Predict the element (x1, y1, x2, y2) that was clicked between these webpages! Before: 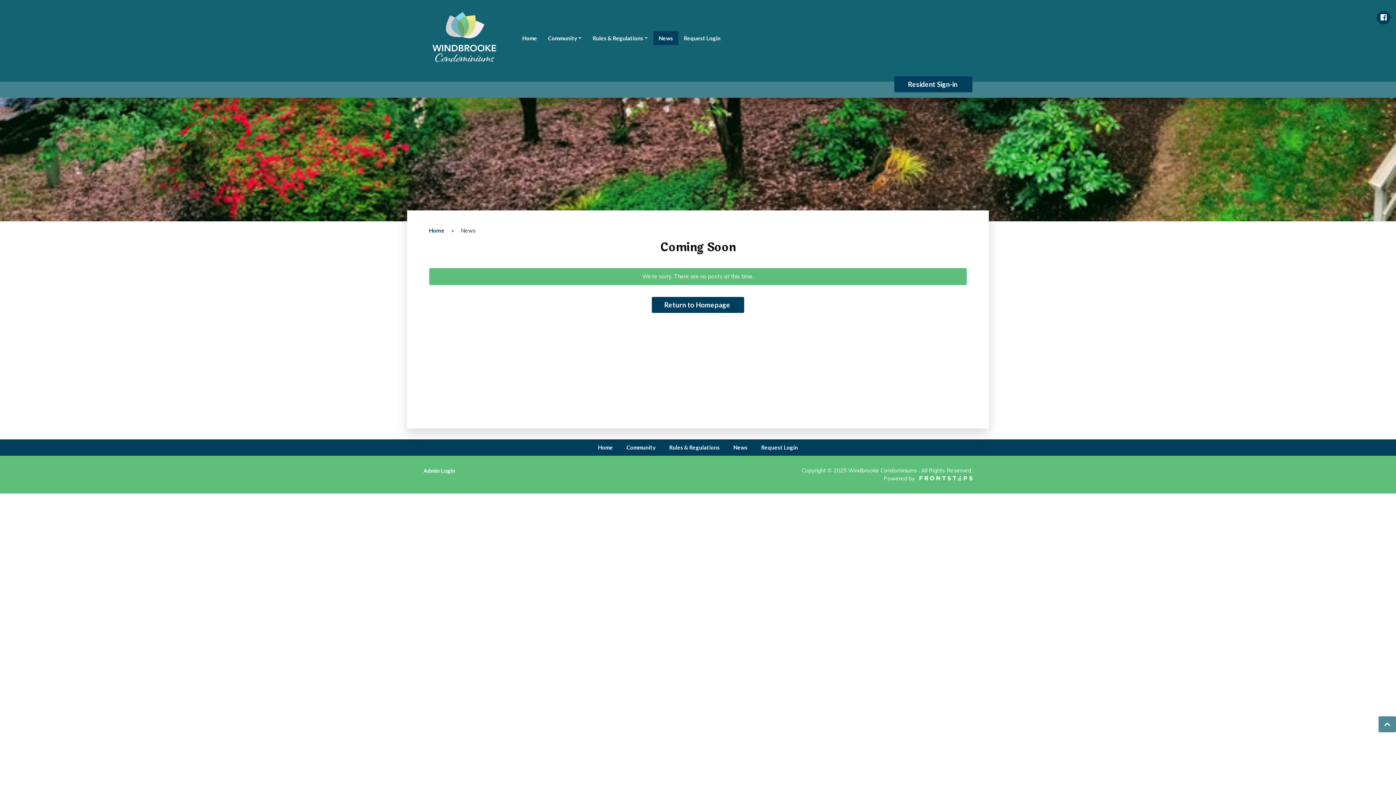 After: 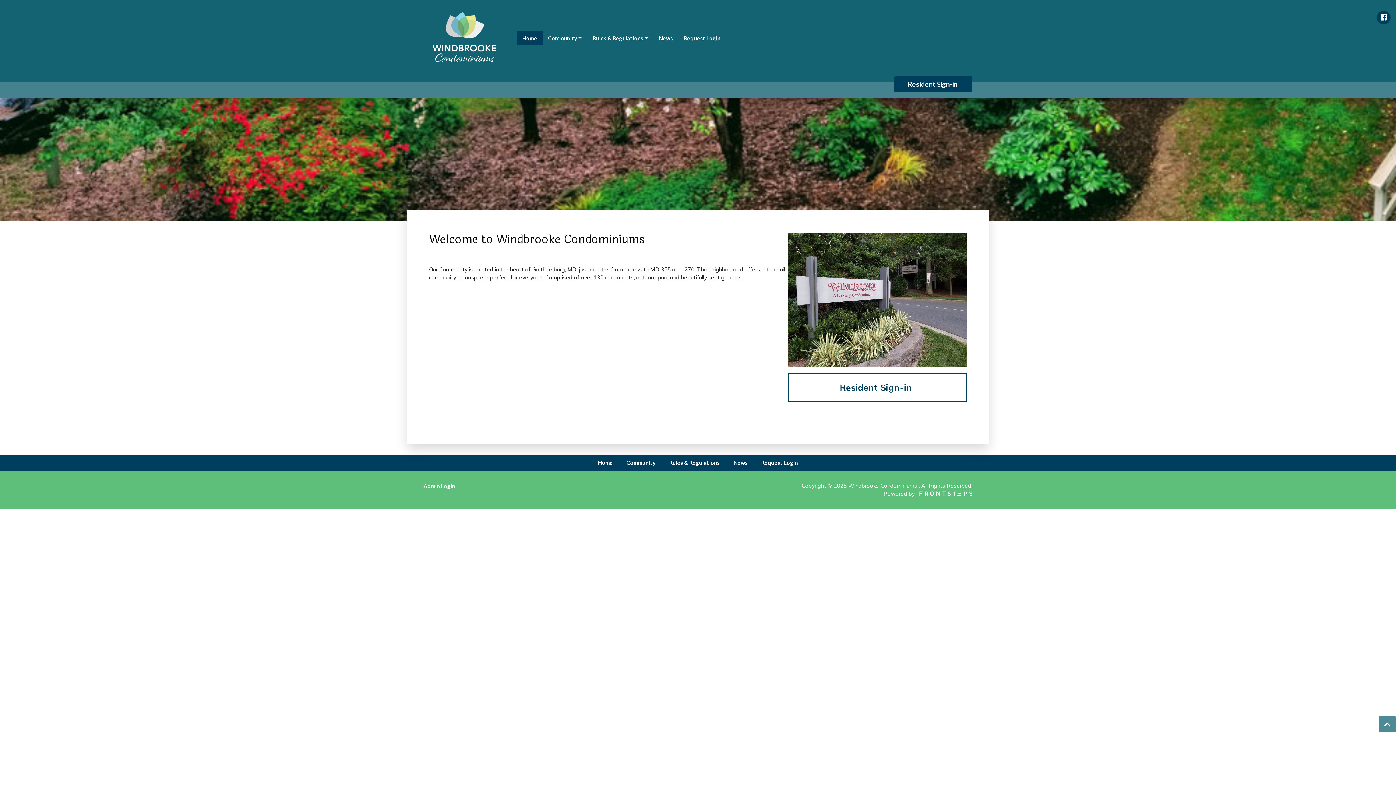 Action: bbox: (591, 439, 619, 456) label: Home